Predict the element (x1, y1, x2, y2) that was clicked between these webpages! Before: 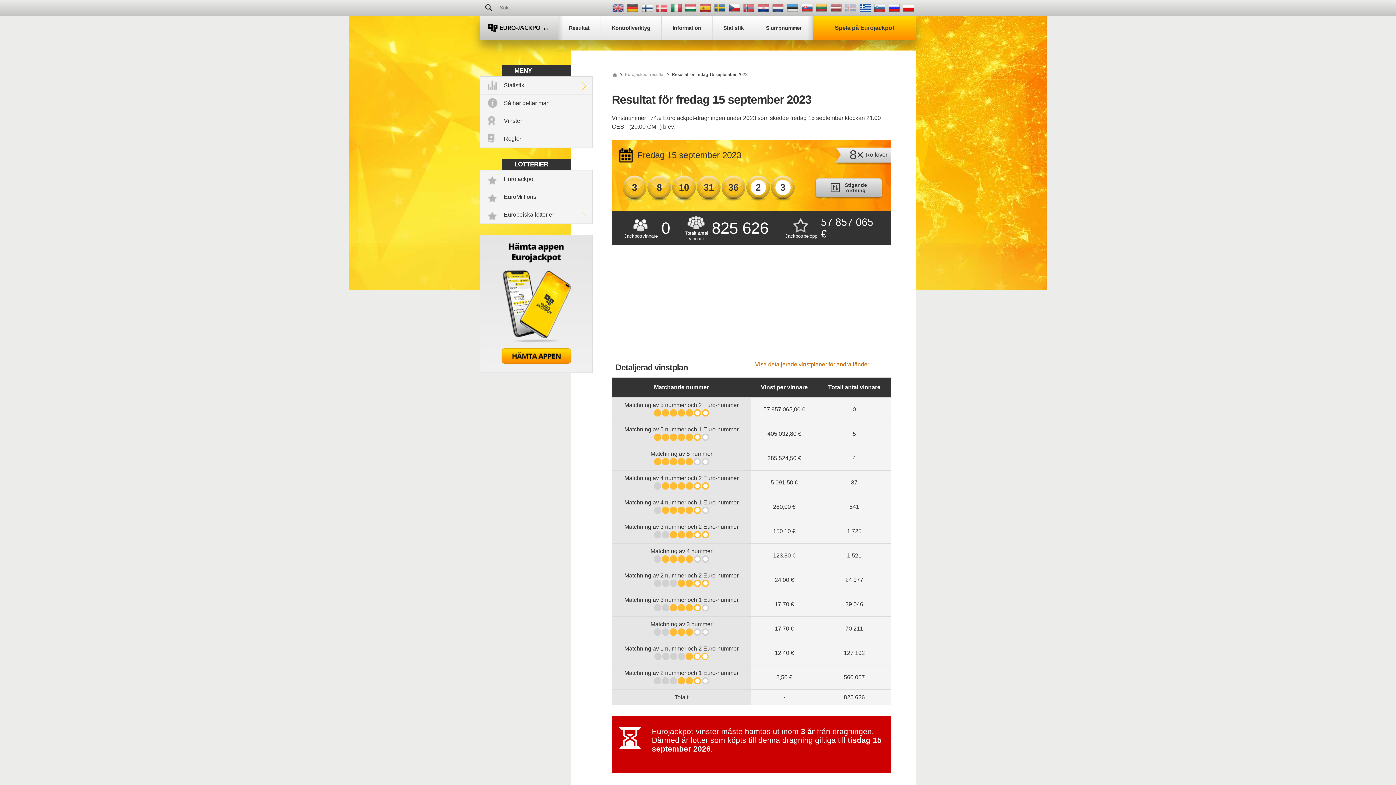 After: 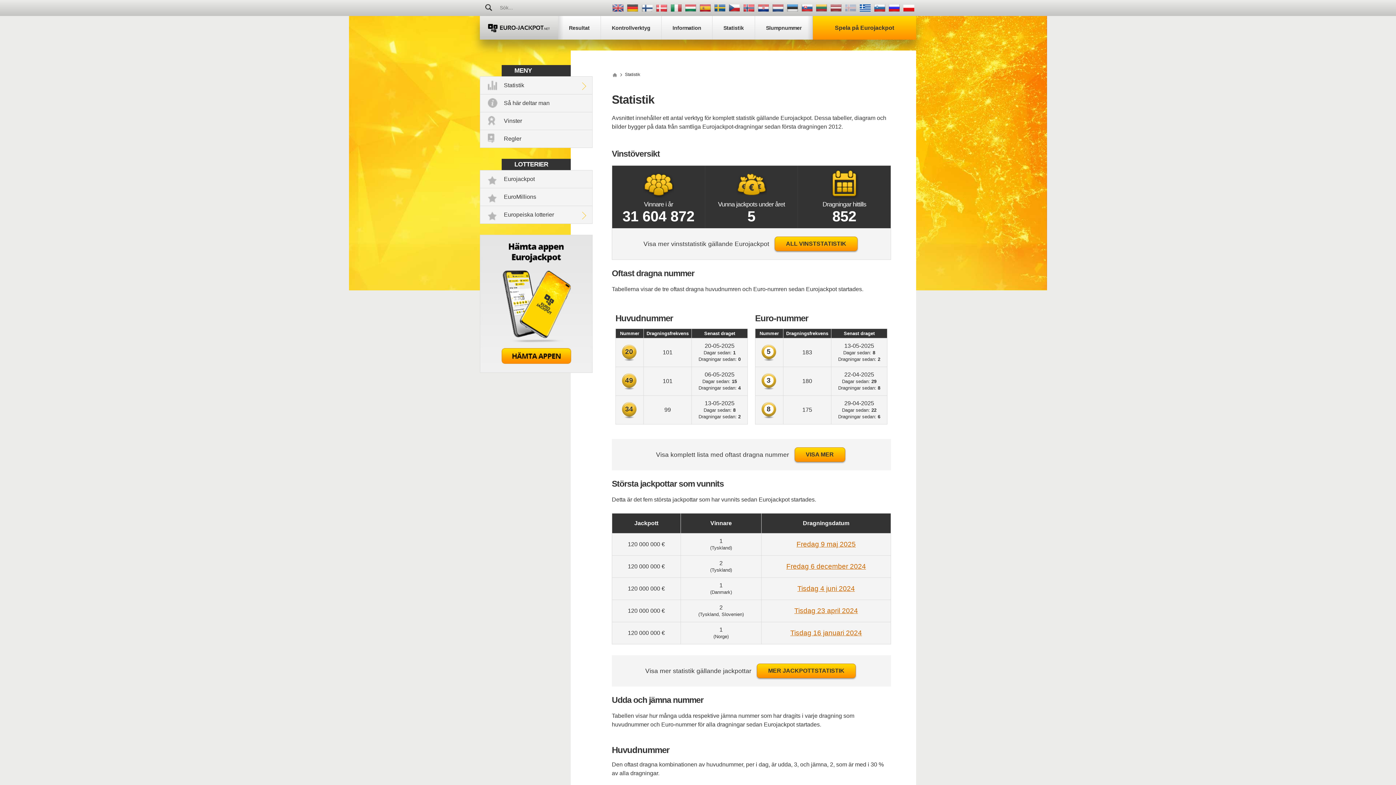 Action: label: Statistik bbox: (712, 16, 755, 39)